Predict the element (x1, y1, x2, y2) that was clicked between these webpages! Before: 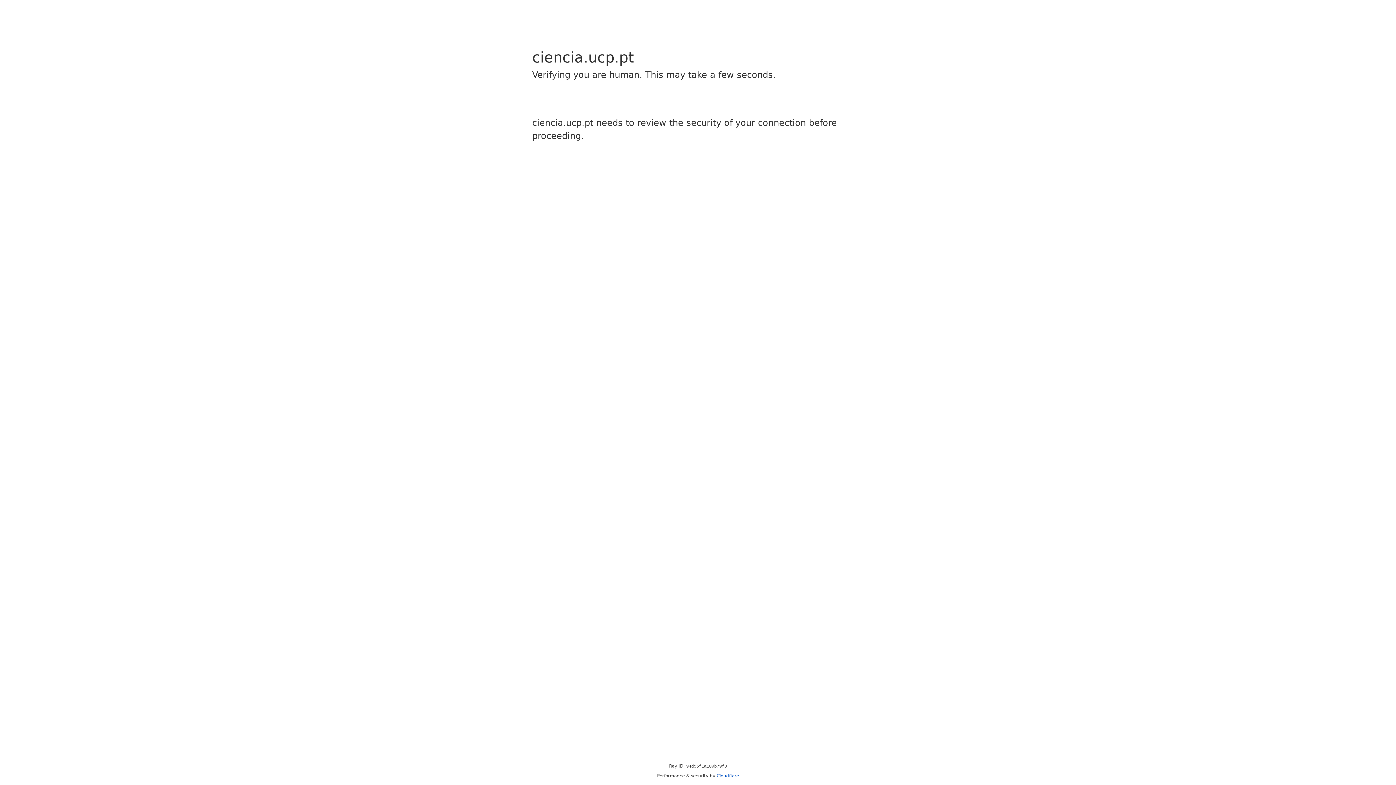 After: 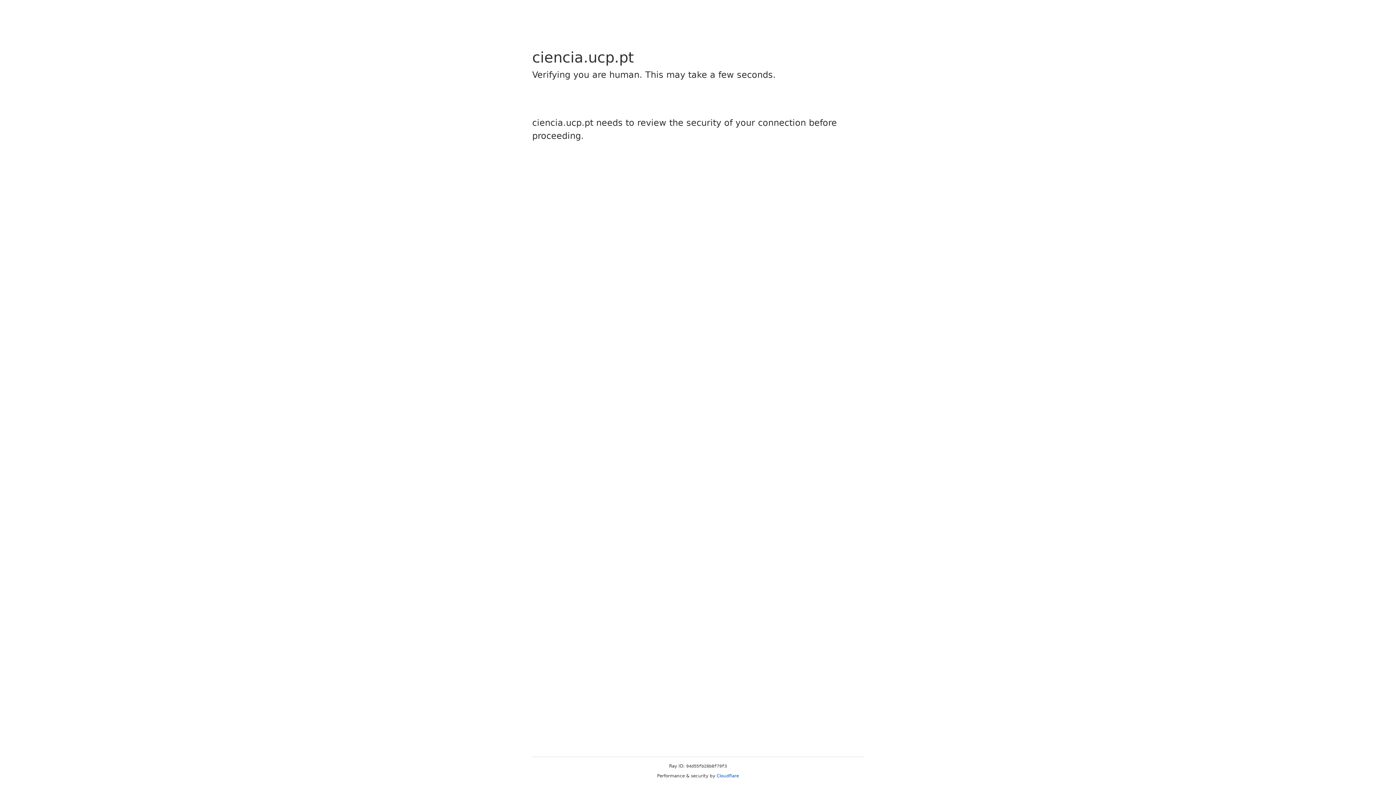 Action: label: Cloudflare bbox: (716, 773, 739, 778)